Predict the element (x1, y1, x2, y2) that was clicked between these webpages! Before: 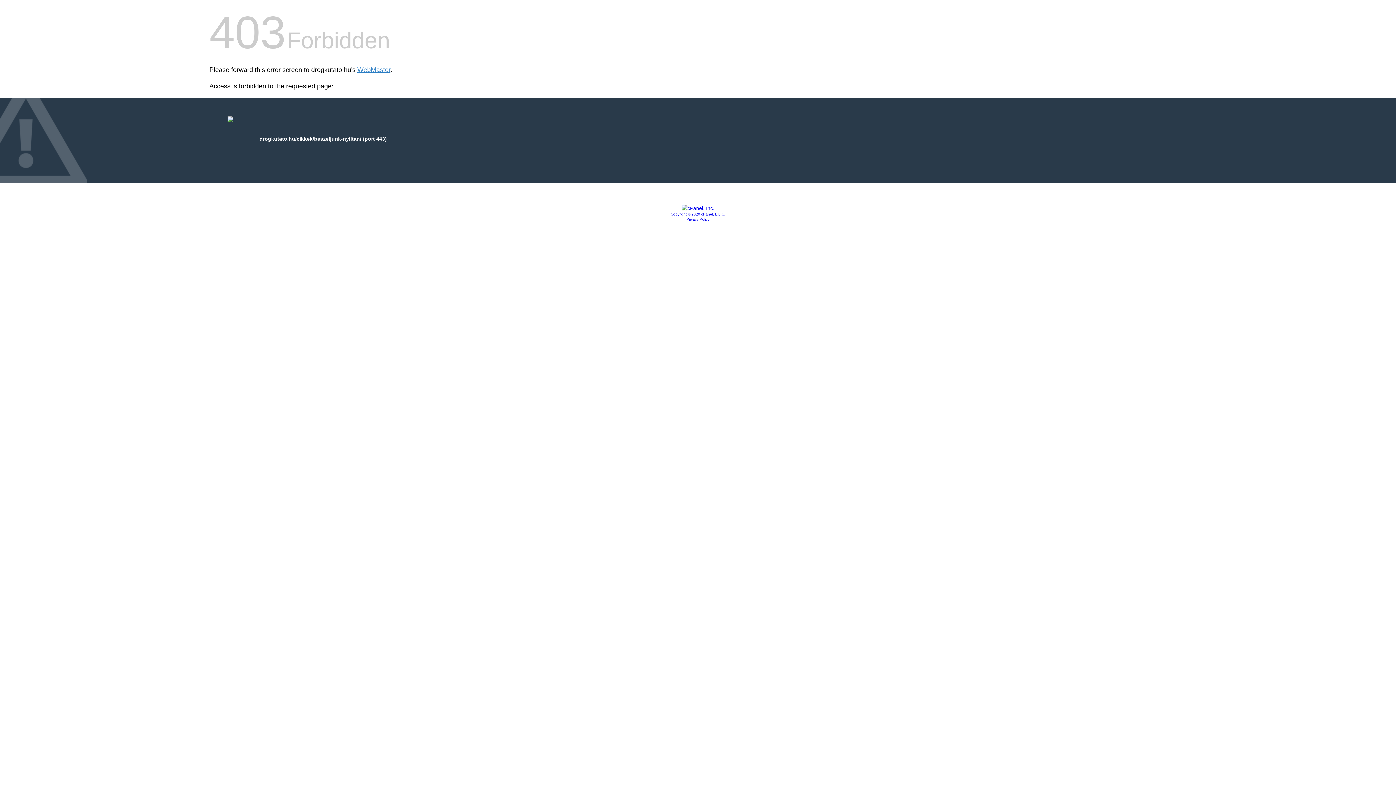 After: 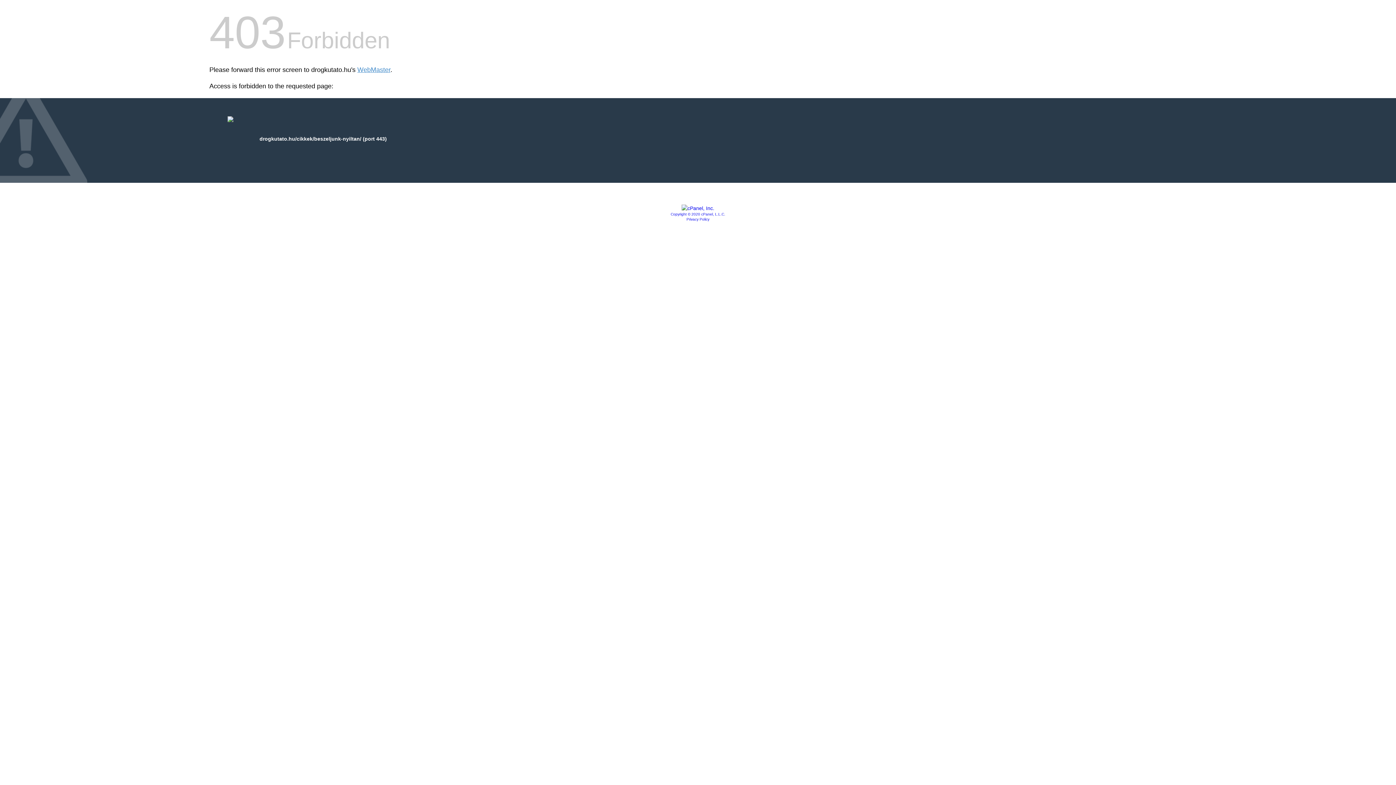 Action: bbox: (681, 205, 714, 211)